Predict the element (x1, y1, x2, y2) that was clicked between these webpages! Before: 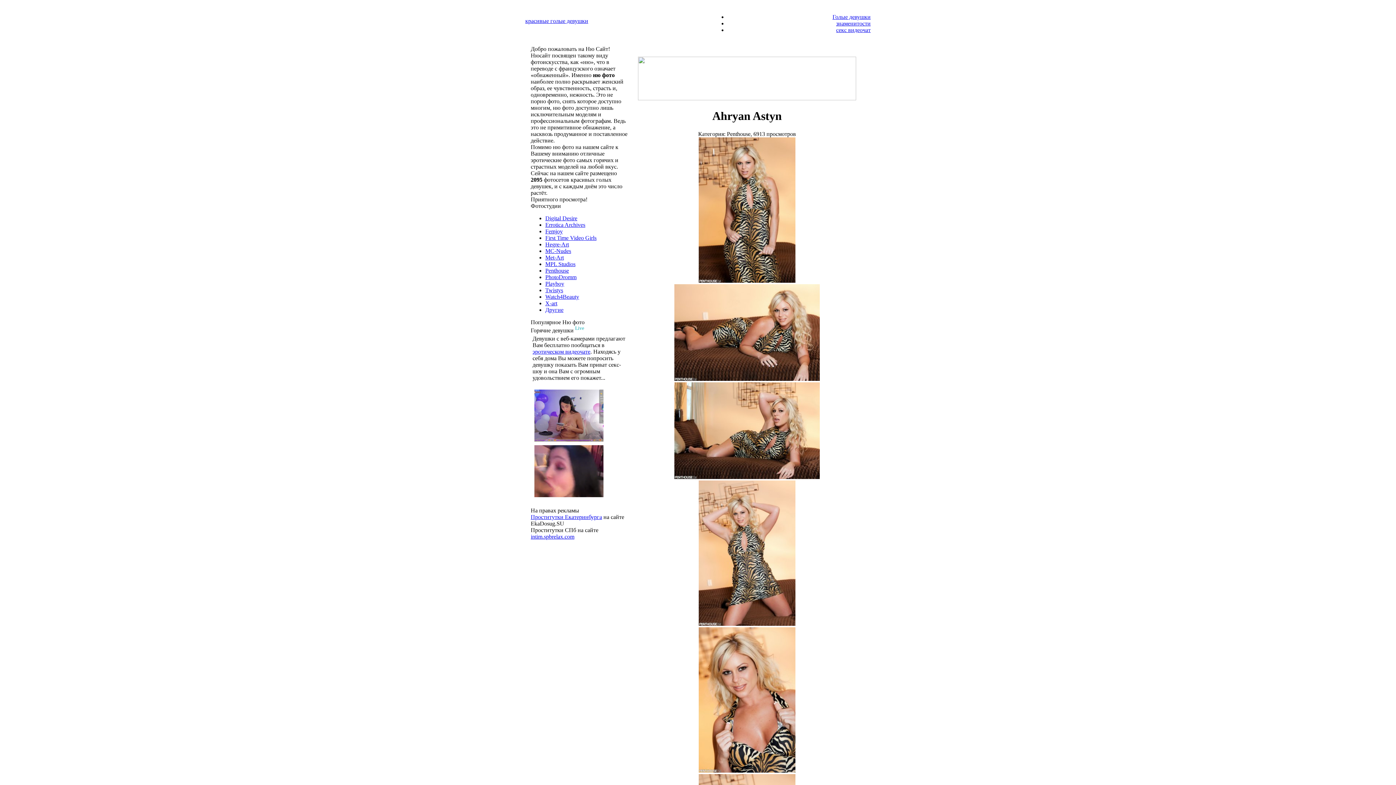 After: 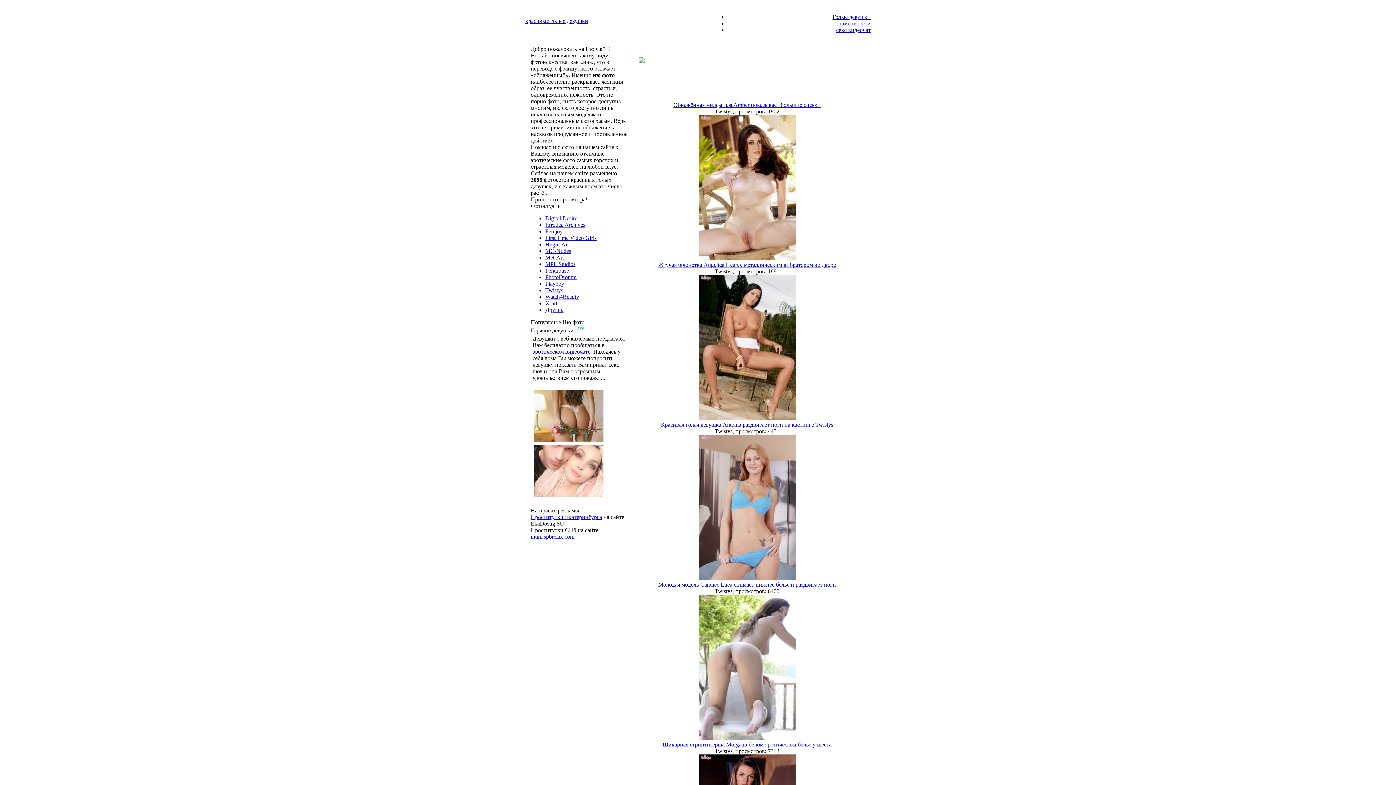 Action: label: Twistys bbox: (545, 287, 563, 293)